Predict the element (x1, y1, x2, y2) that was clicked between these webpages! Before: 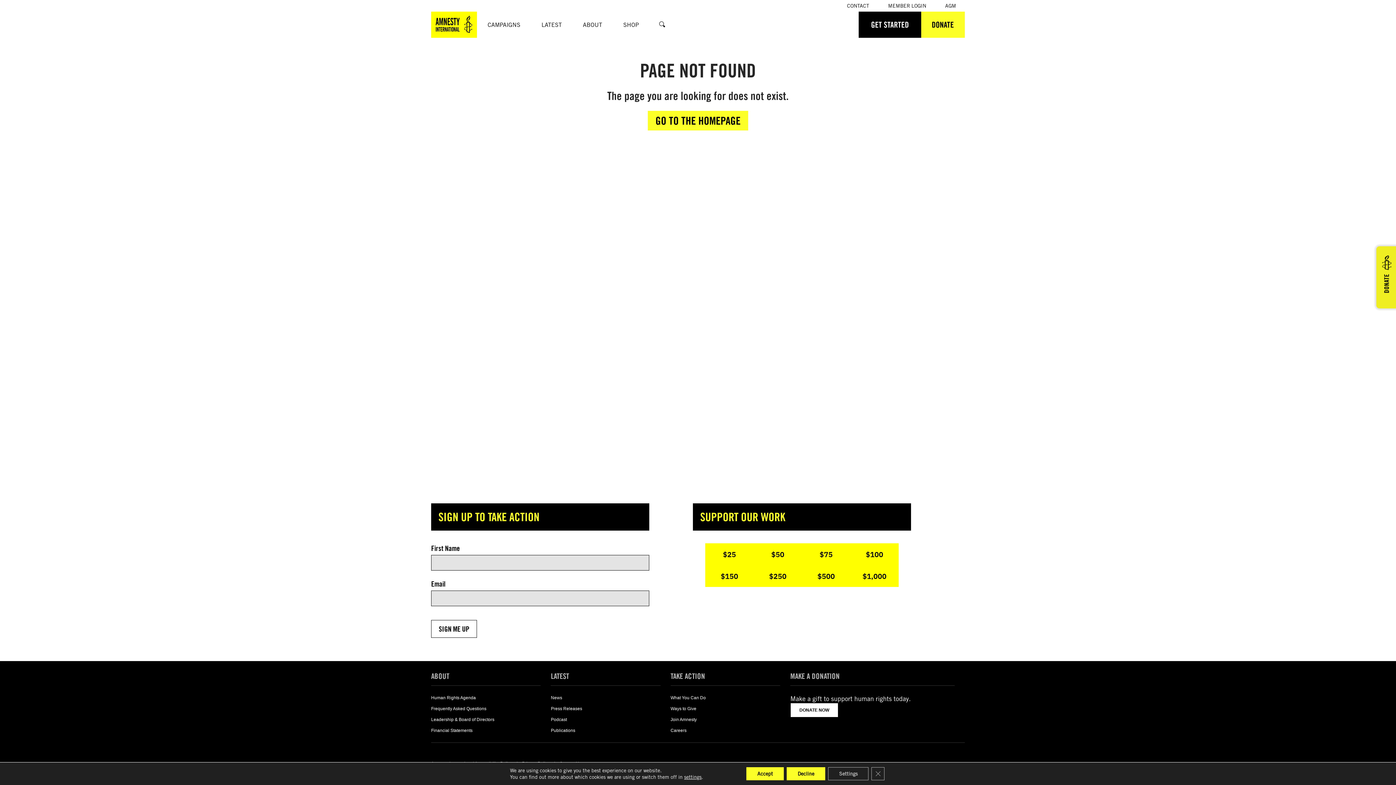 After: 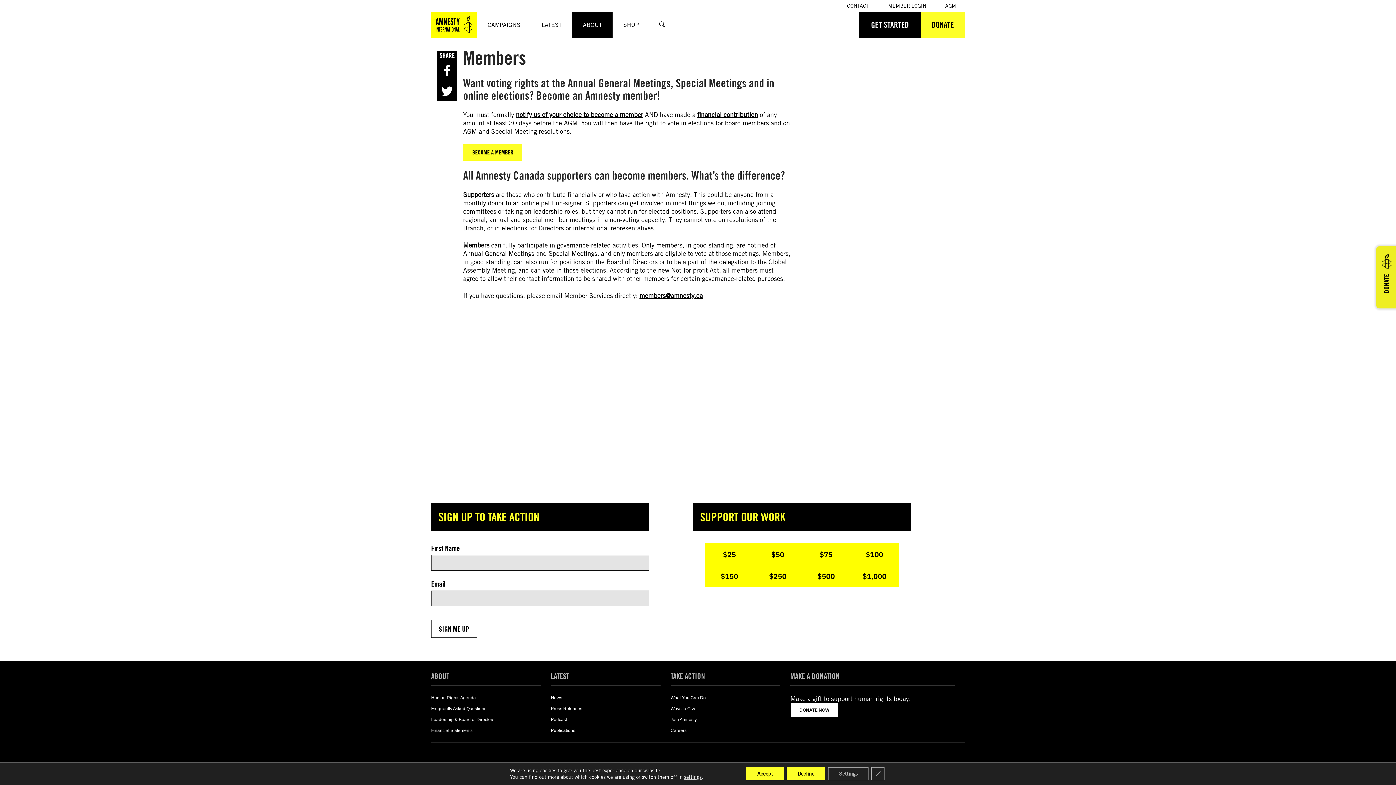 Action: label: Join Amnesty bbox: (670, 716, 780, 723)